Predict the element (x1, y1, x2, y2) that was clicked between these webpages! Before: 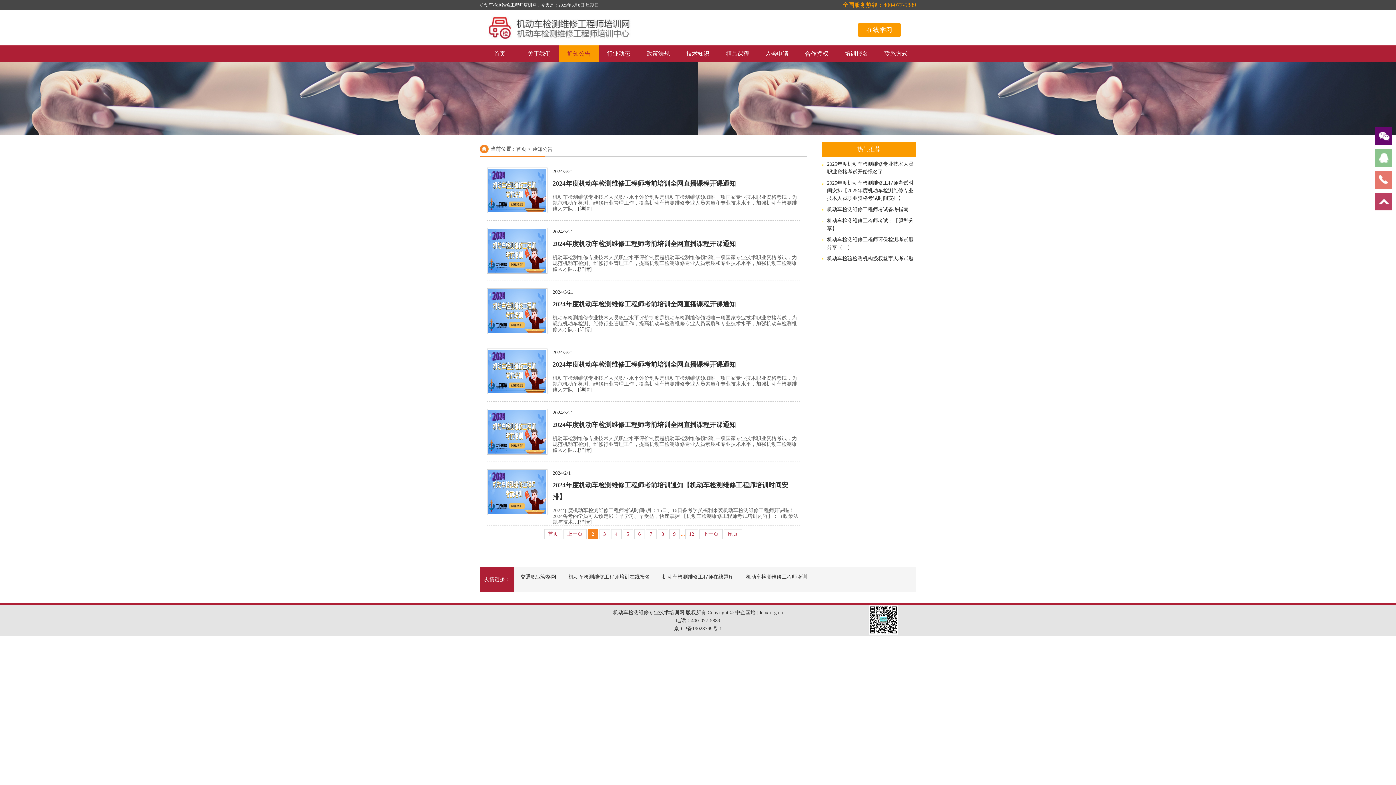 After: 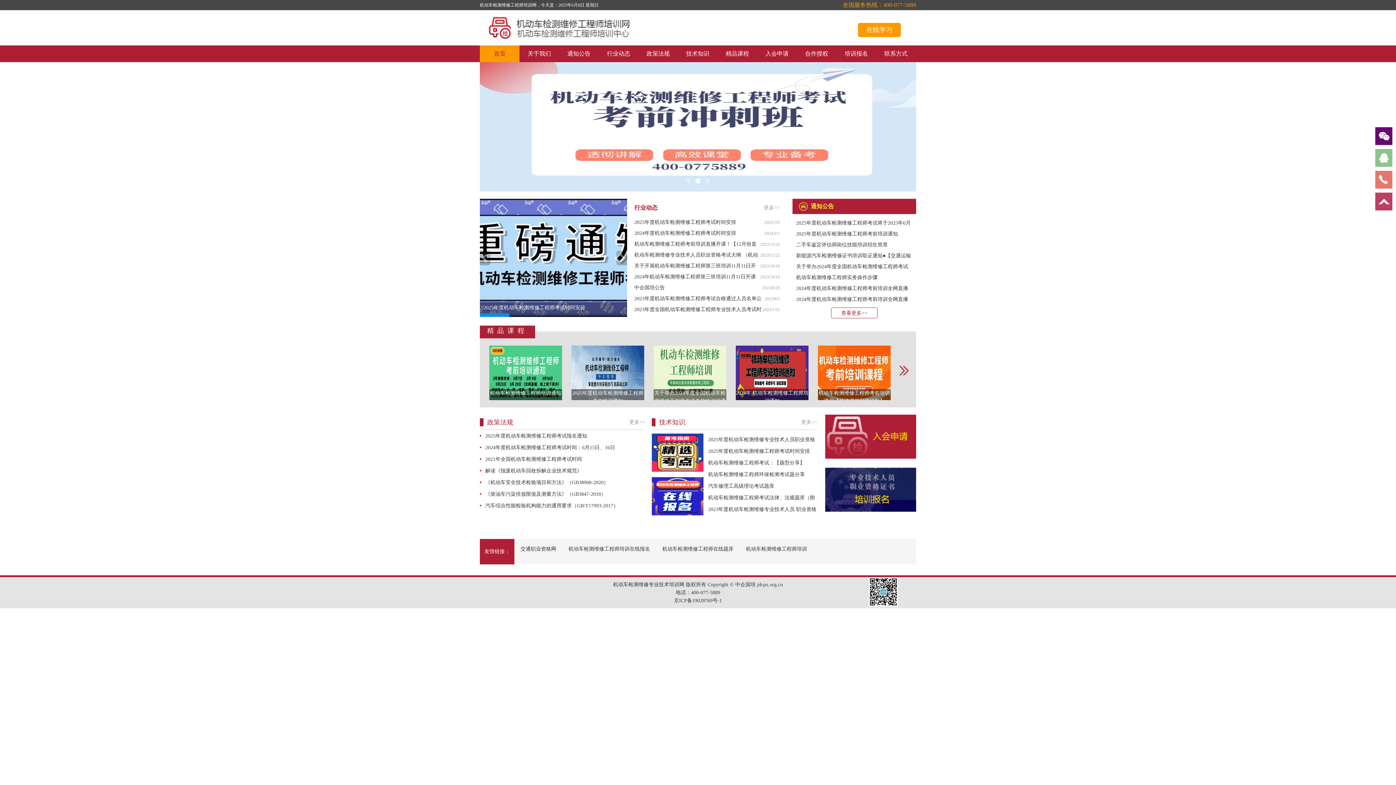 Action: bbox: (488, 16, 639, 39)